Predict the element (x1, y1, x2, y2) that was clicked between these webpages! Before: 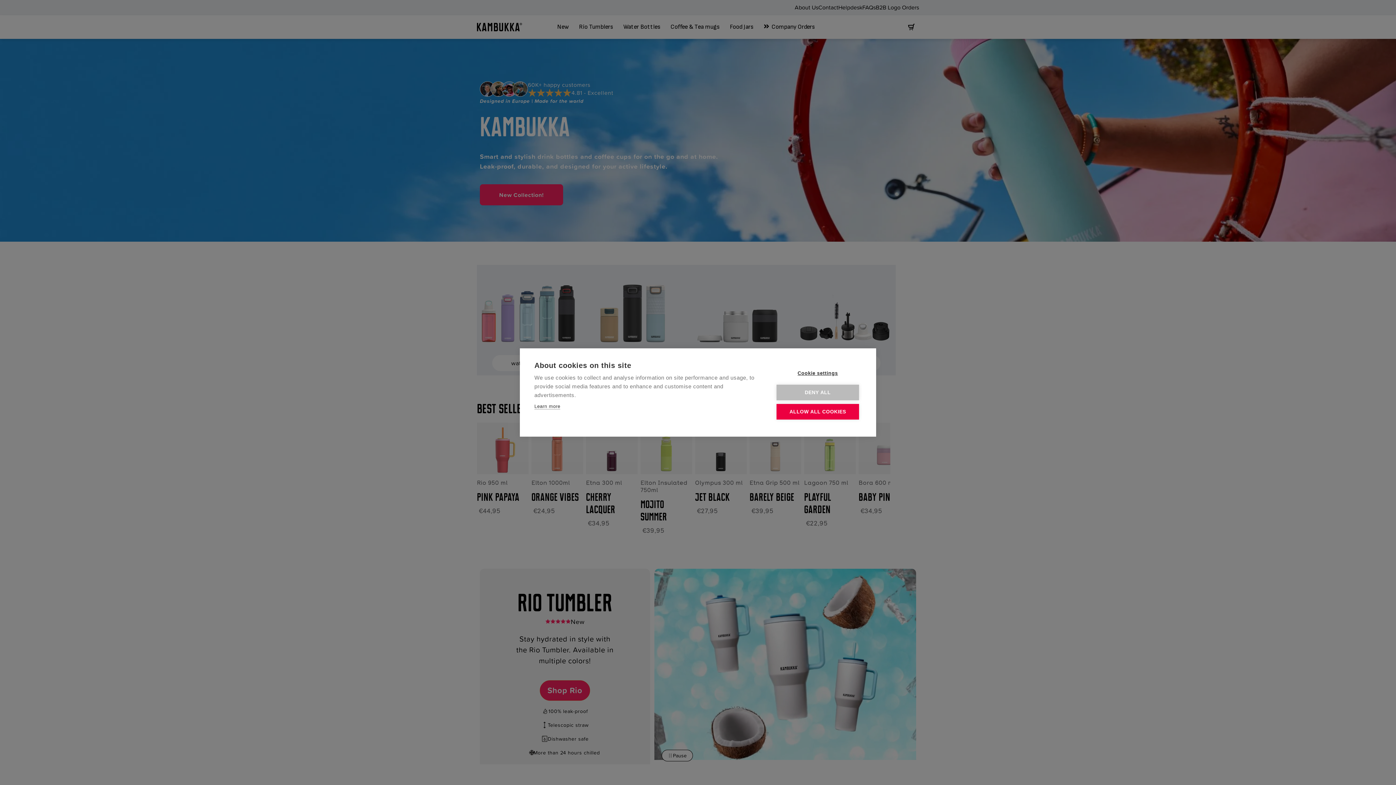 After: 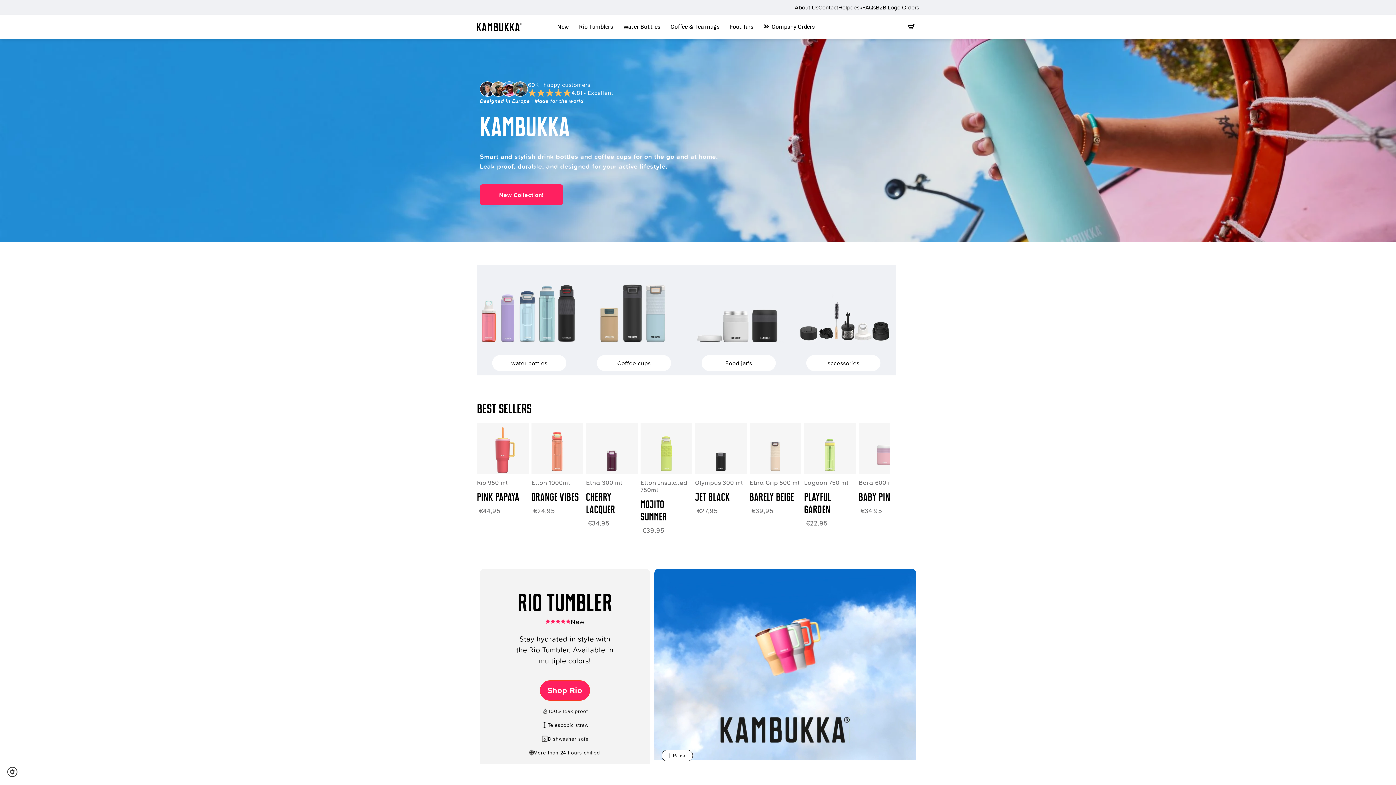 Action: bbox: (776, 384, 859, 400) label: DENY ALL